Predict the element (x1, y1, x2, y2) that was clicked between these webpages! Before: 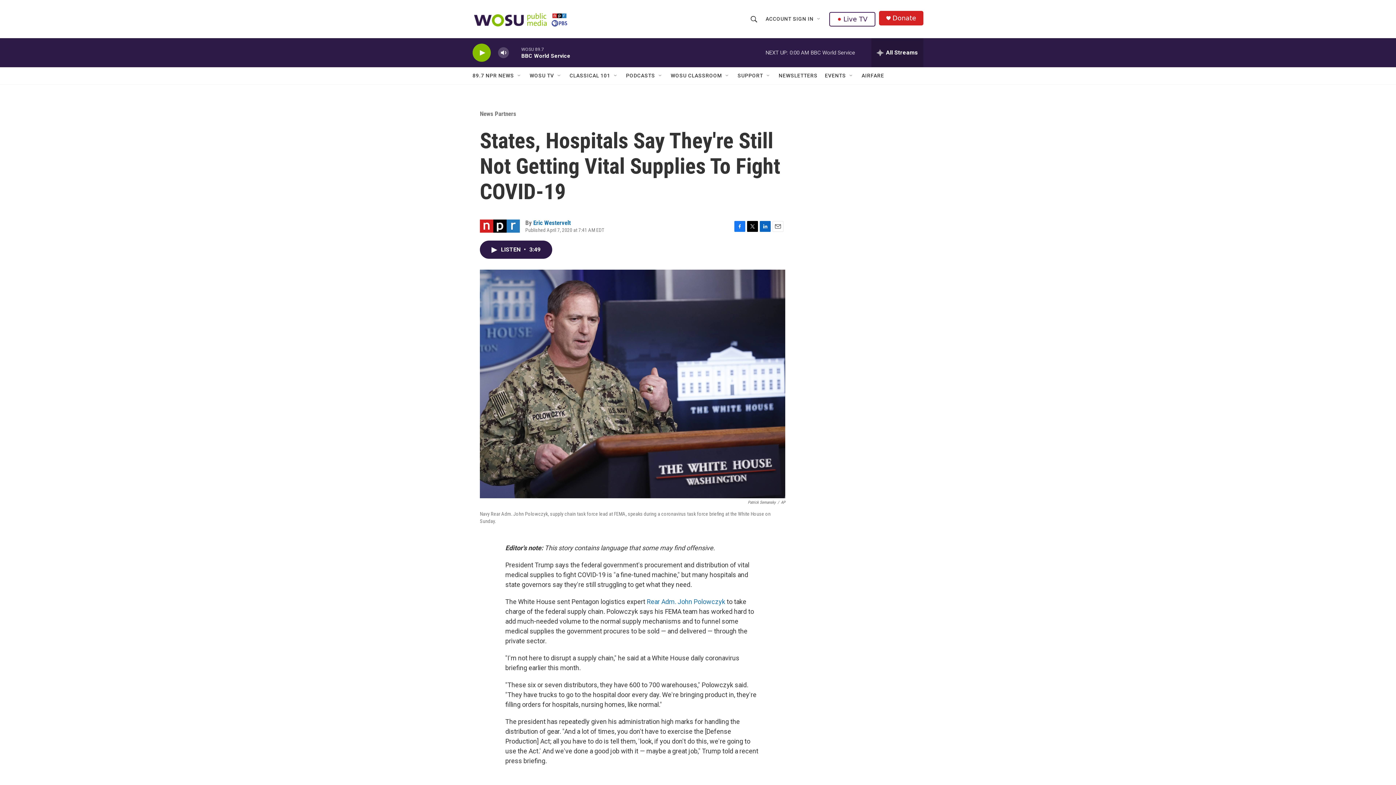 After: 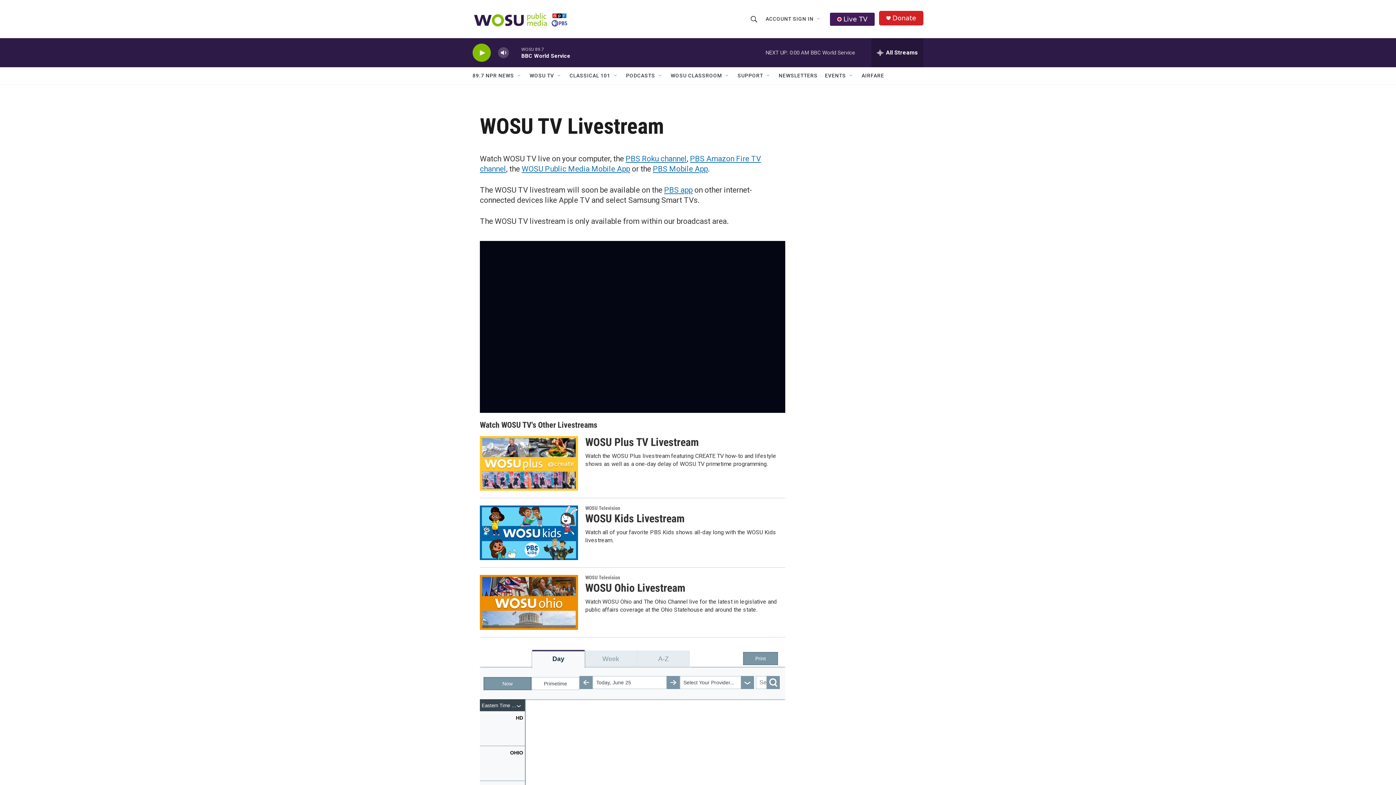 Action: label: Live TV bbox: (829, 11, 875, 26)